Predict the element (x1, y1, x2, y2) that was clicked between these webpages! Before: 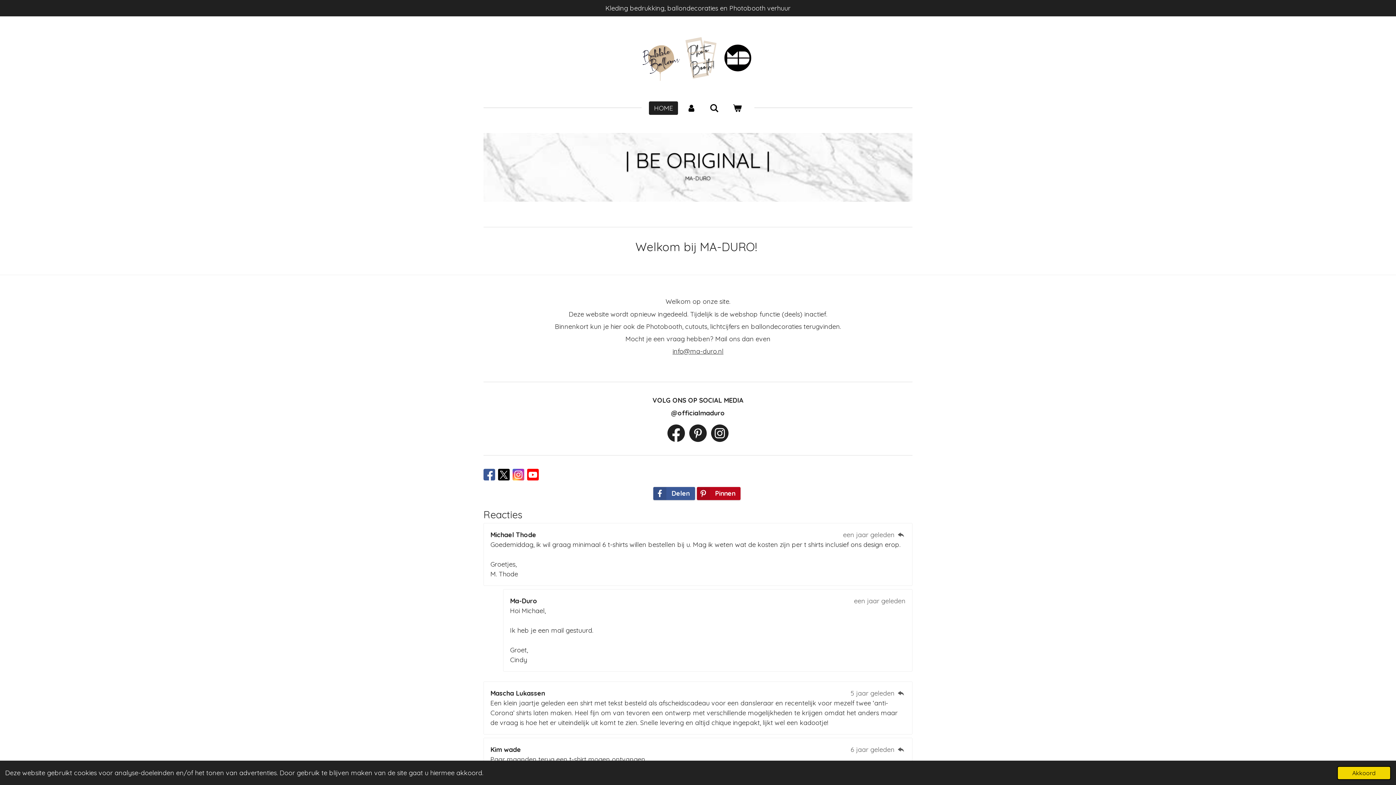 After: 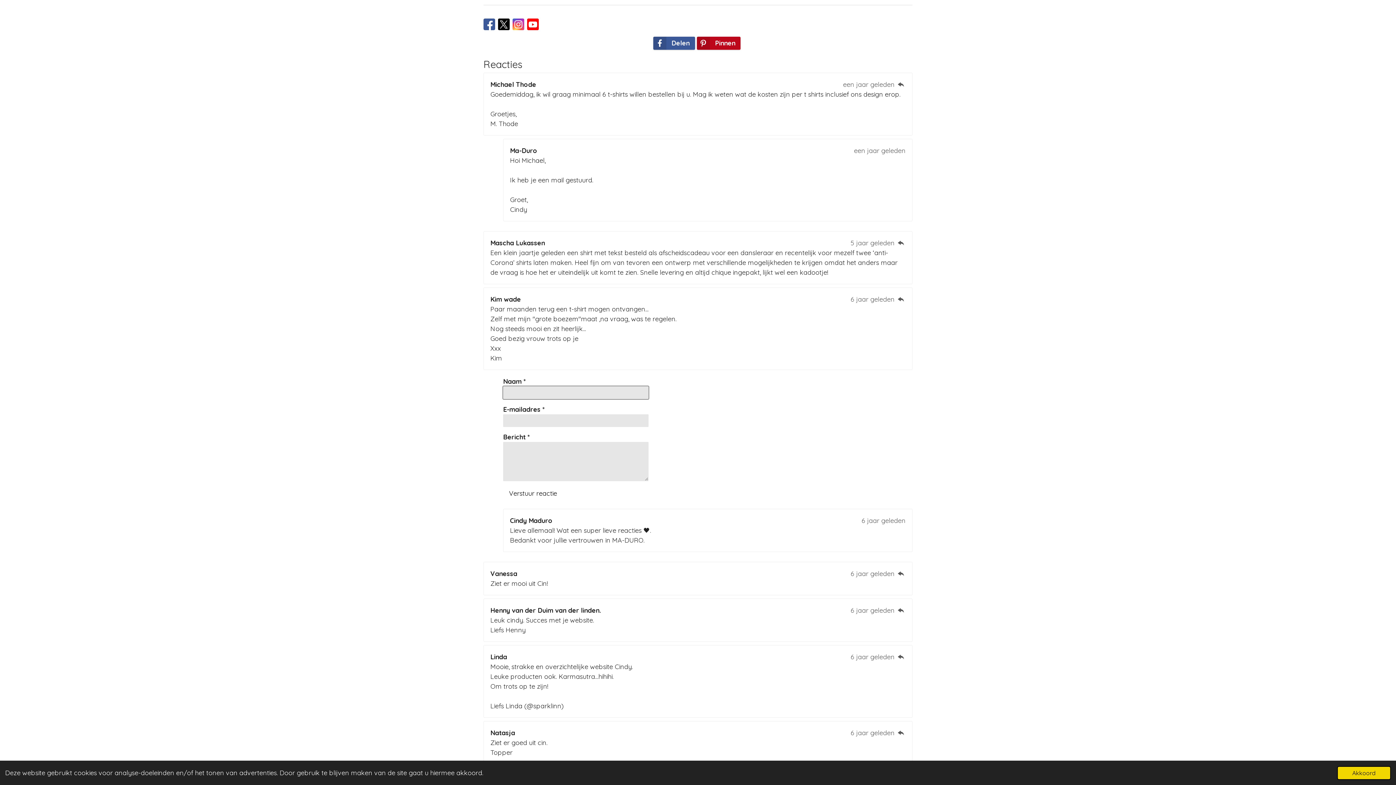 Action: bbox: (896, 745, 905, 754)